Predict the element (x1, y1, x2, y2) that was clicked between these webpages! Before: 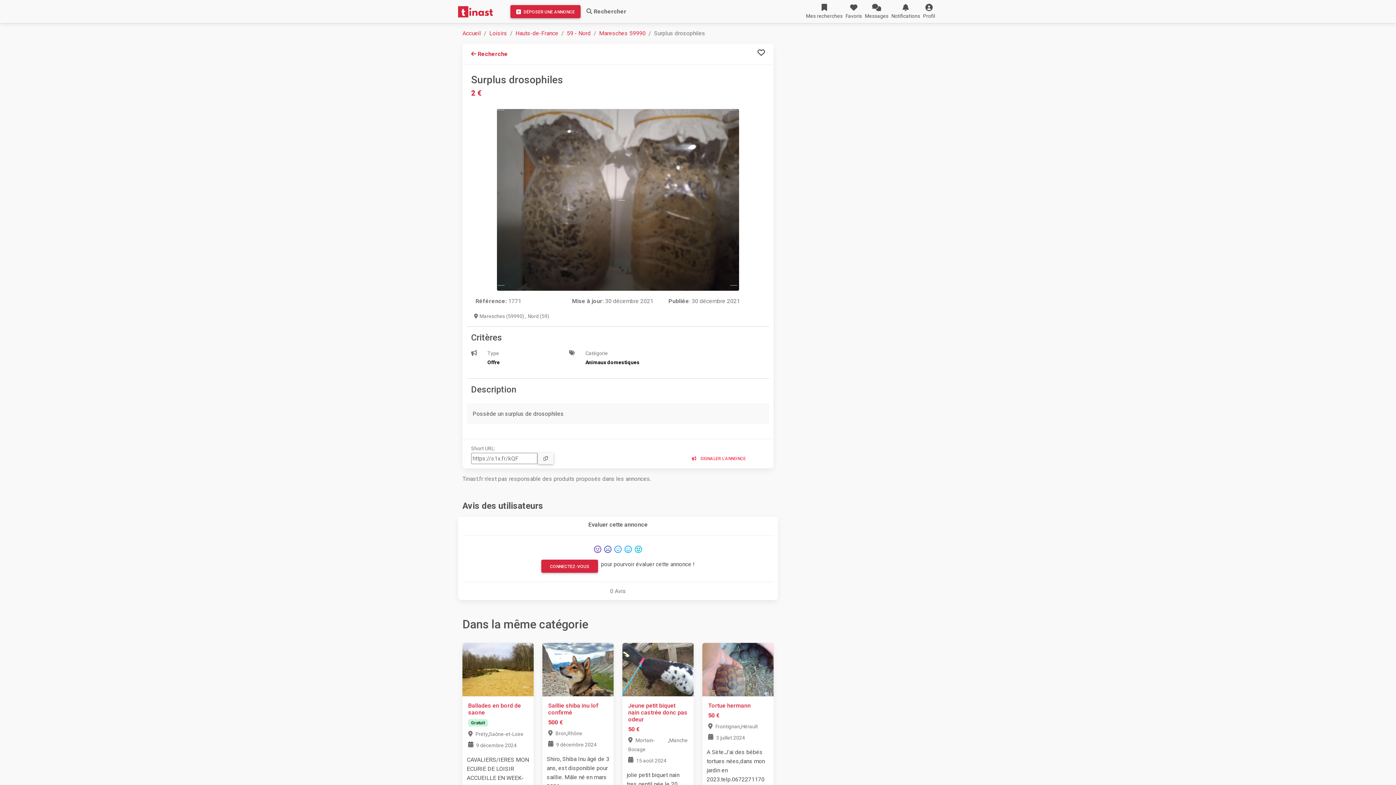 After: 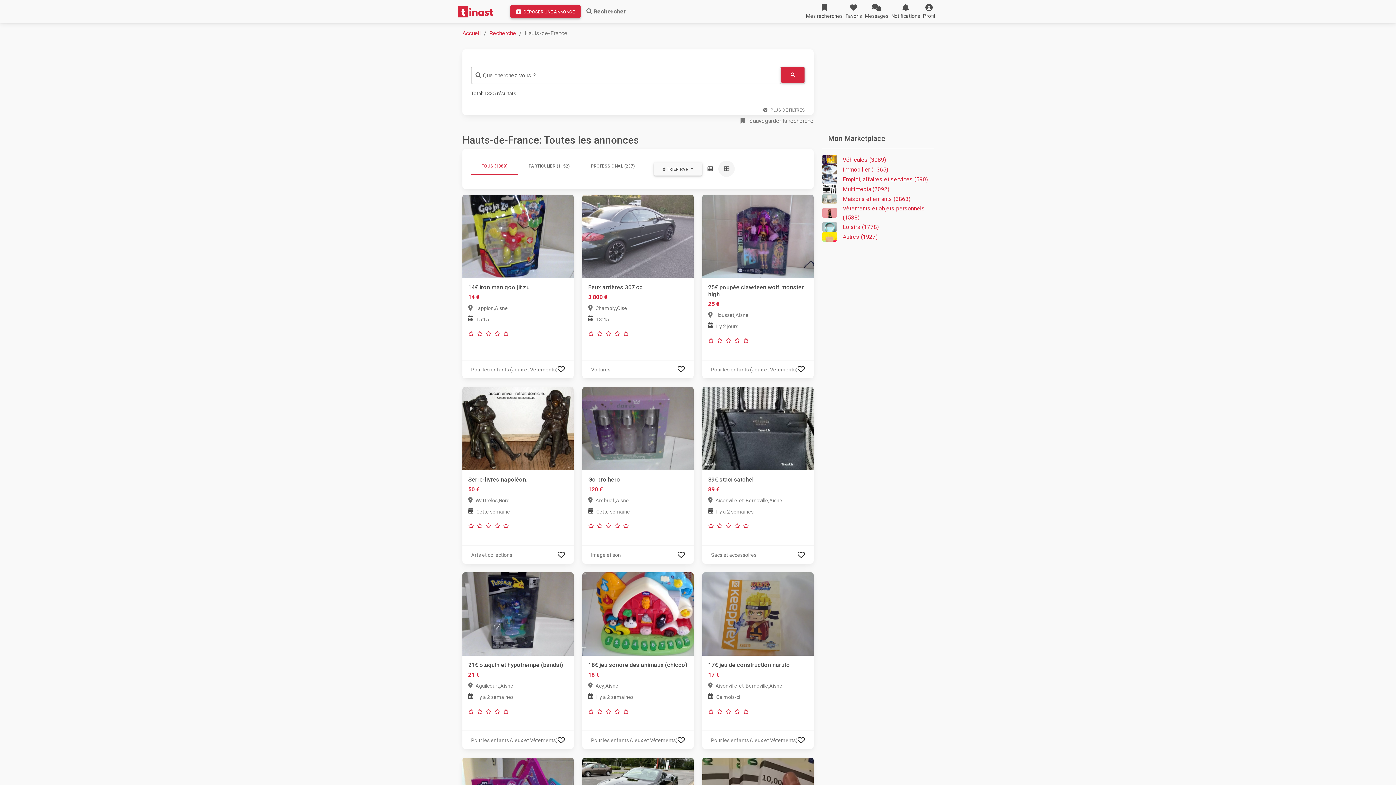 Action: bbox: (515, 29, 558, 36) label: Hauts-de-France